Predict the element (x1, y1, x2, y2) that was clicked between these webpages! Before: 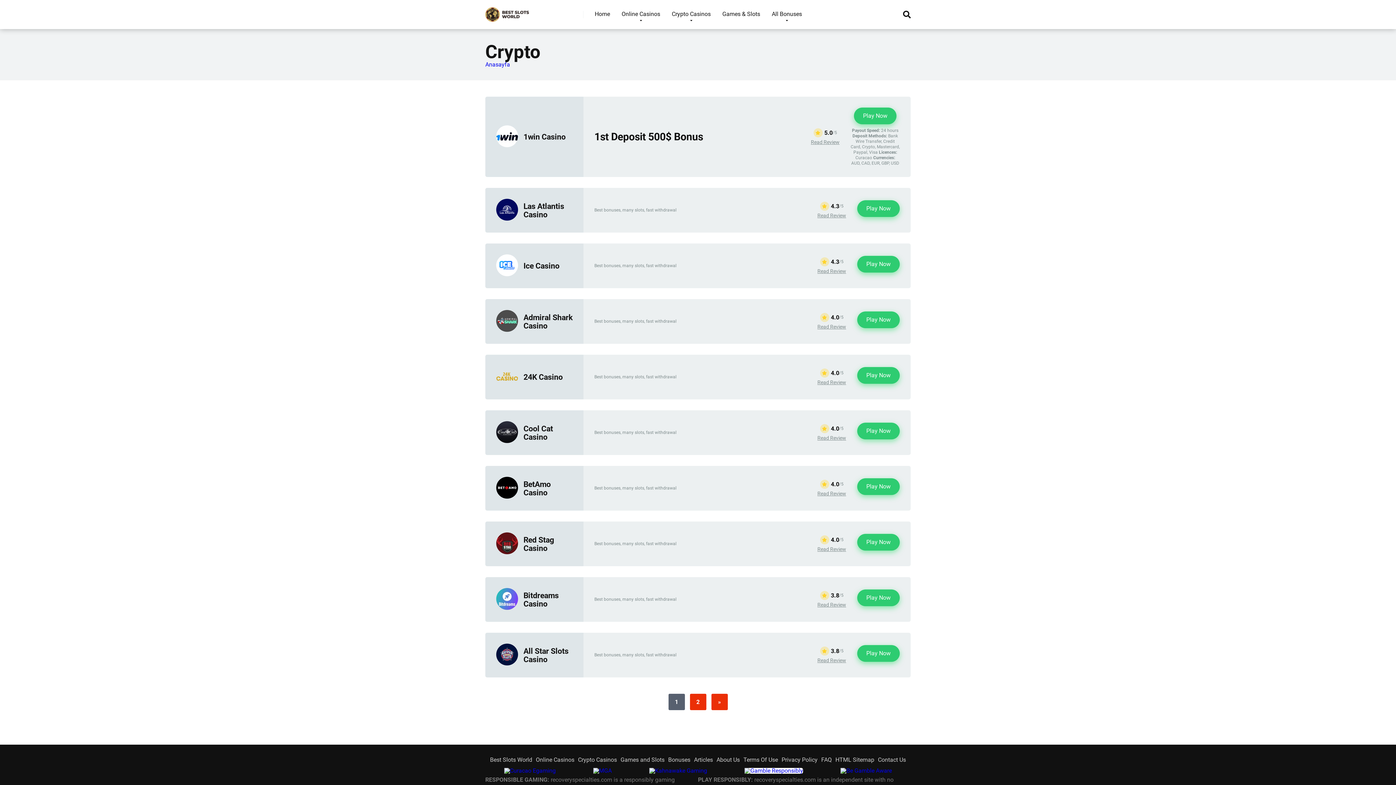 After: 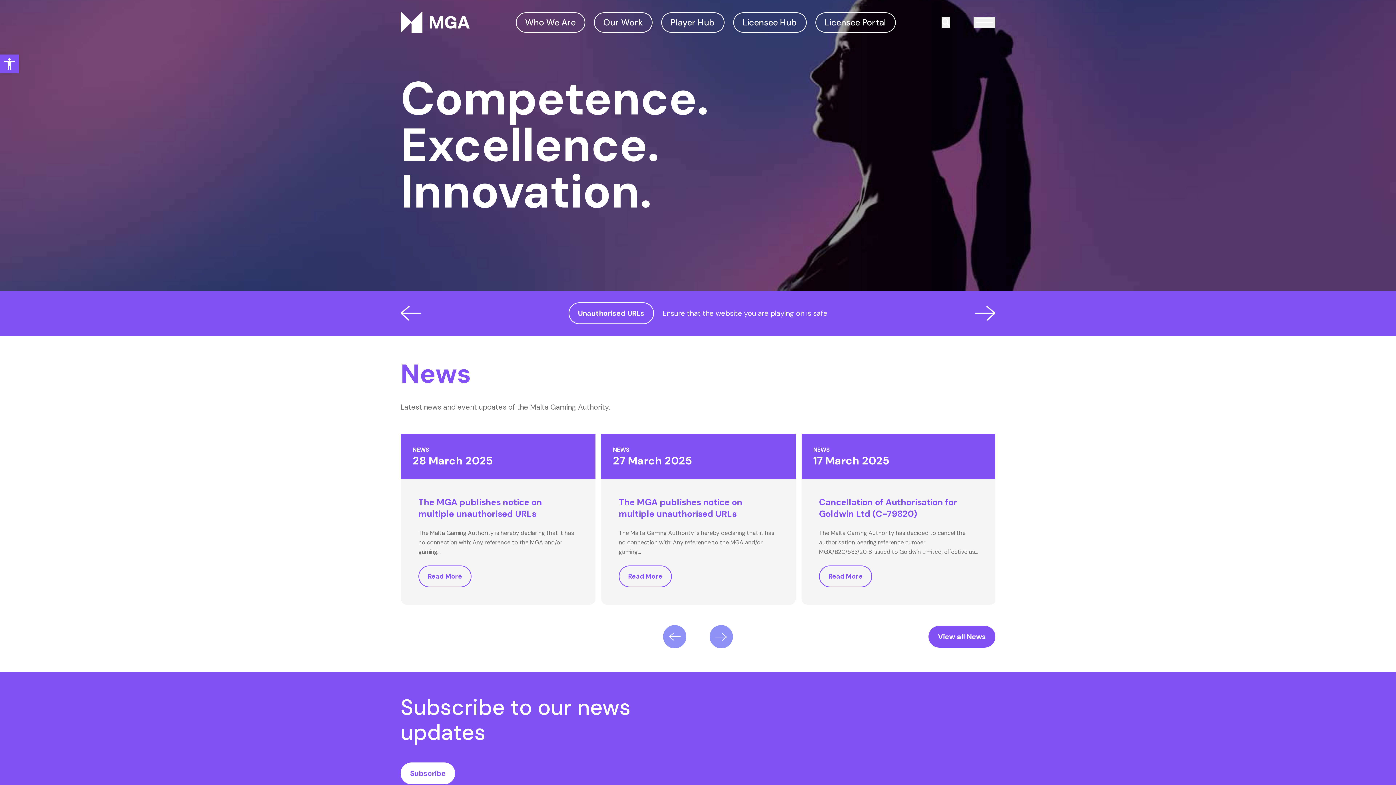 Action: bbox: (593, 768, 611, 774)